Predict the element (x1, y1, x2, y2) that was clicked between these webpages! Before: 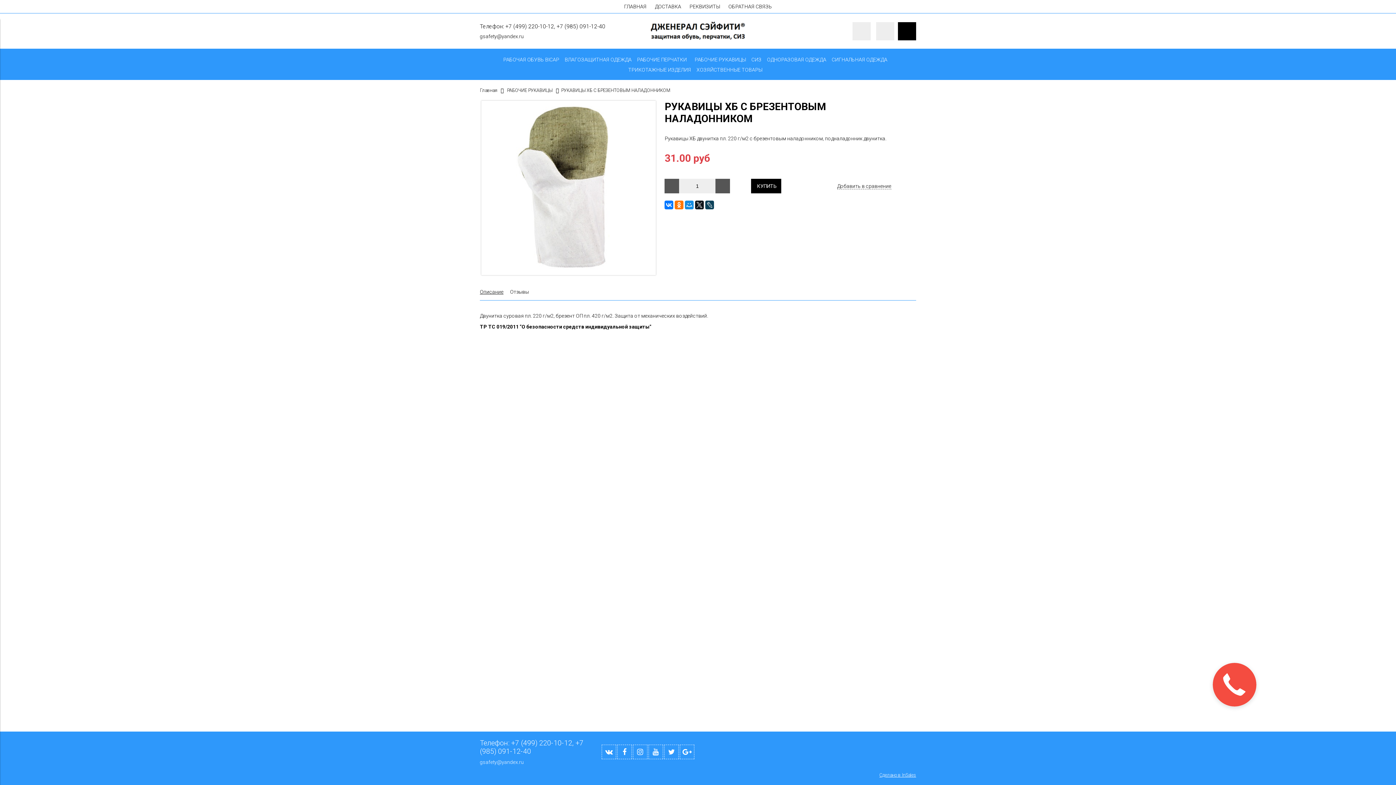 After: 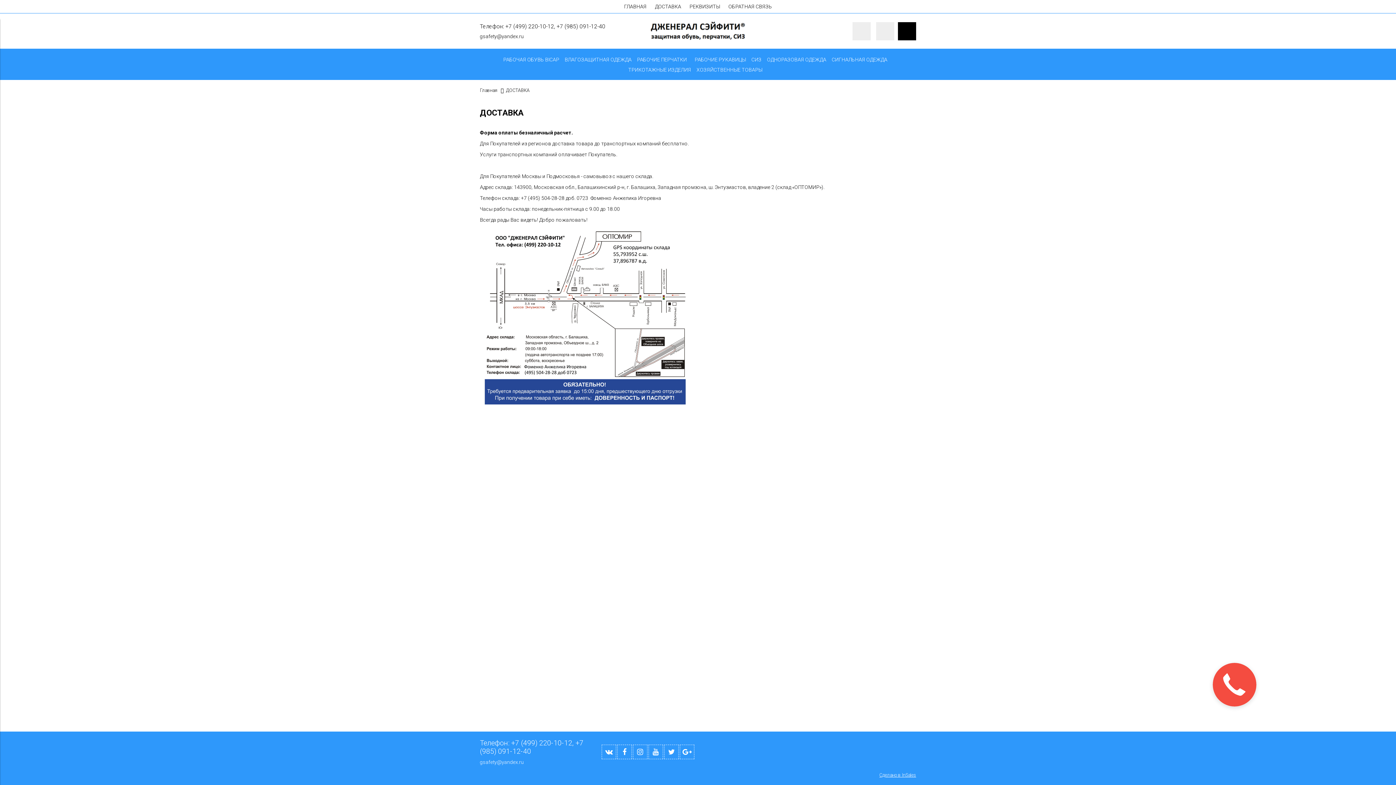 Action: label: ДОСТАВКА bbox: (655, 3, 681, 9)